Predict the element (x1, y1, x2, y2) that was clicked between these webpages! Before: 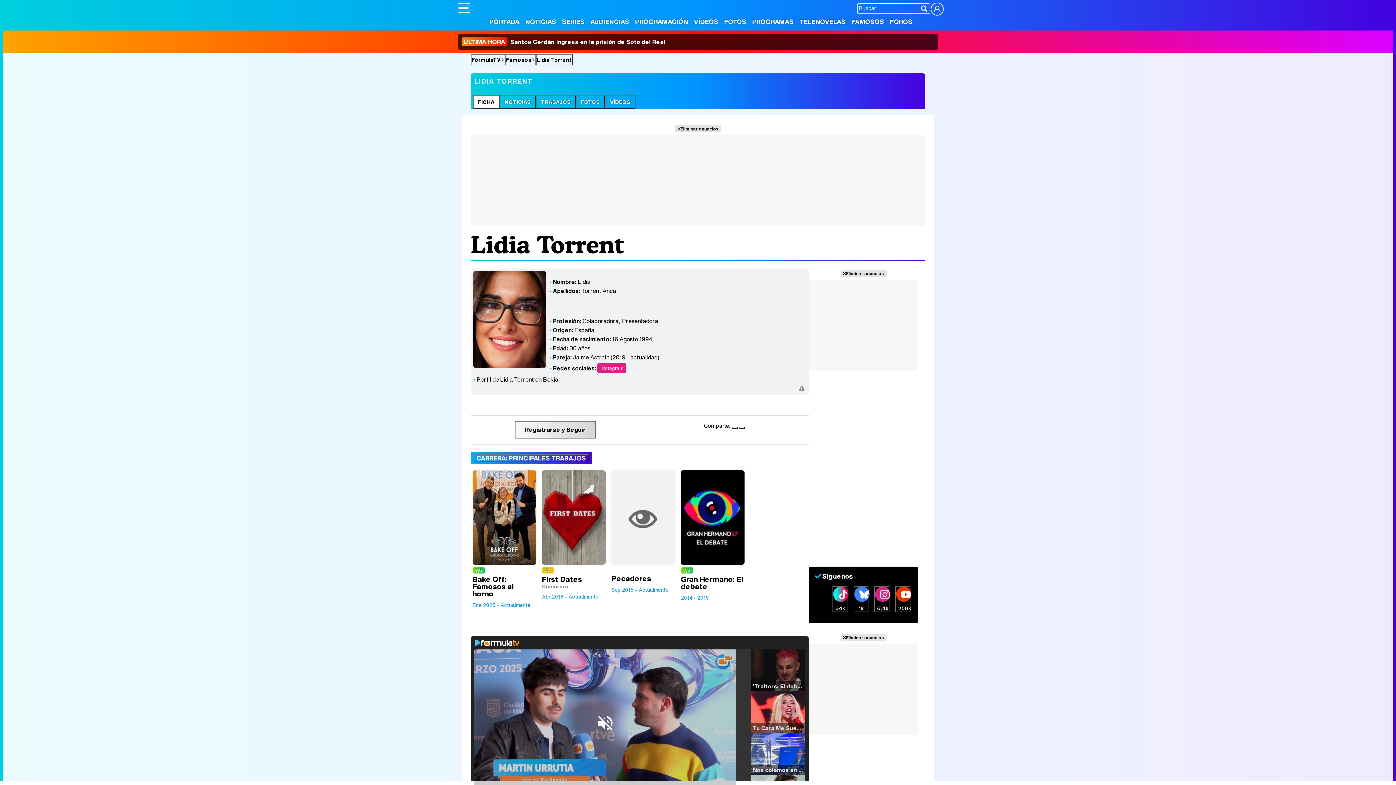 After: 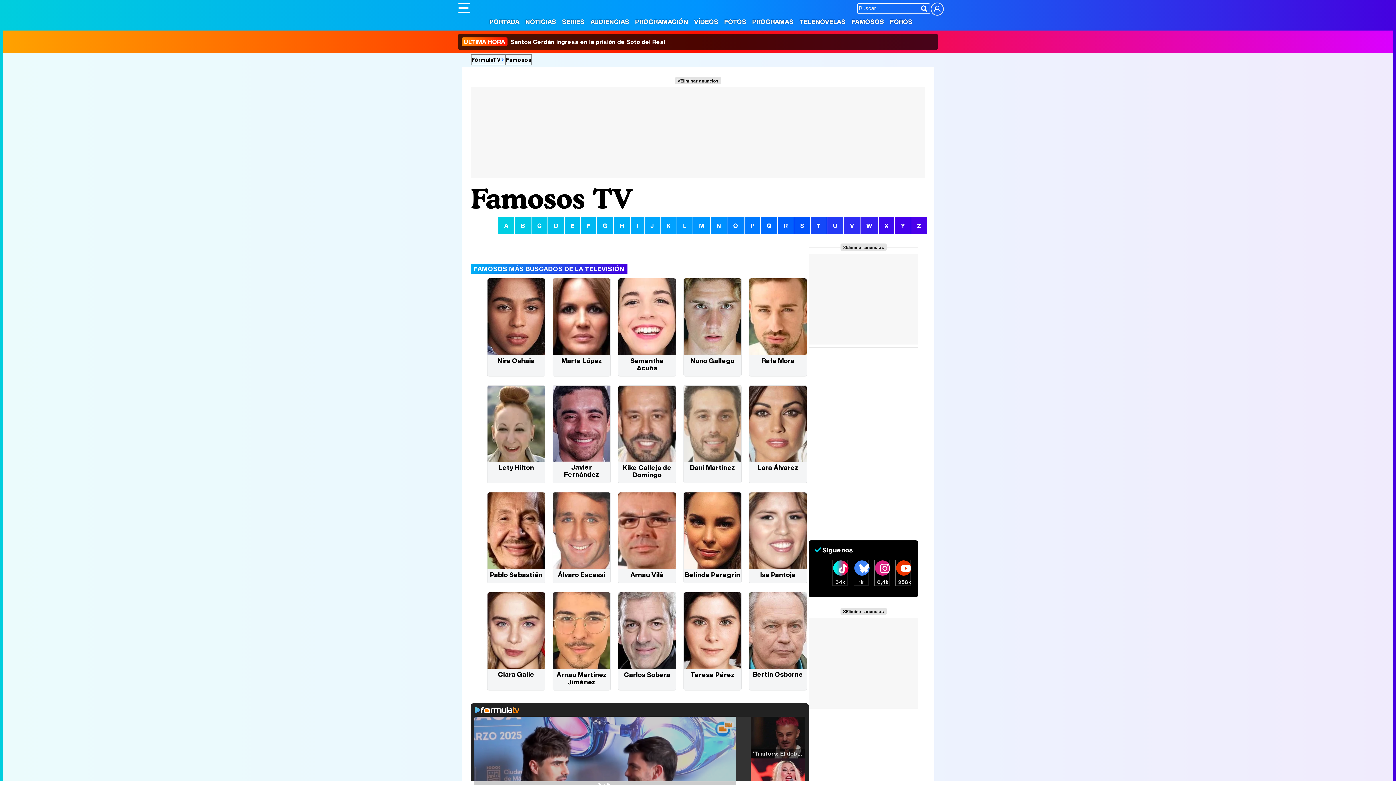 Action: label: FAMOSOS bbox: (849, 17, 886, 26)